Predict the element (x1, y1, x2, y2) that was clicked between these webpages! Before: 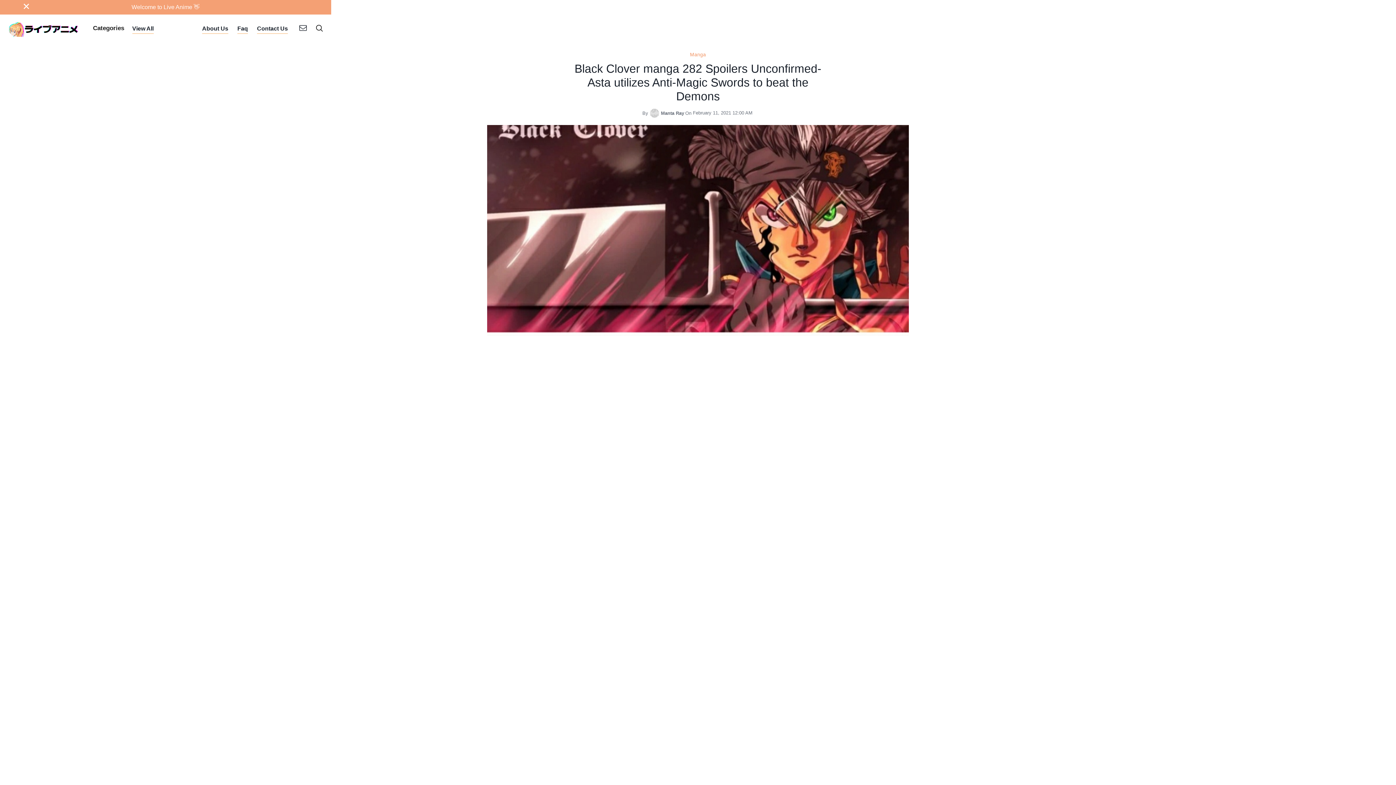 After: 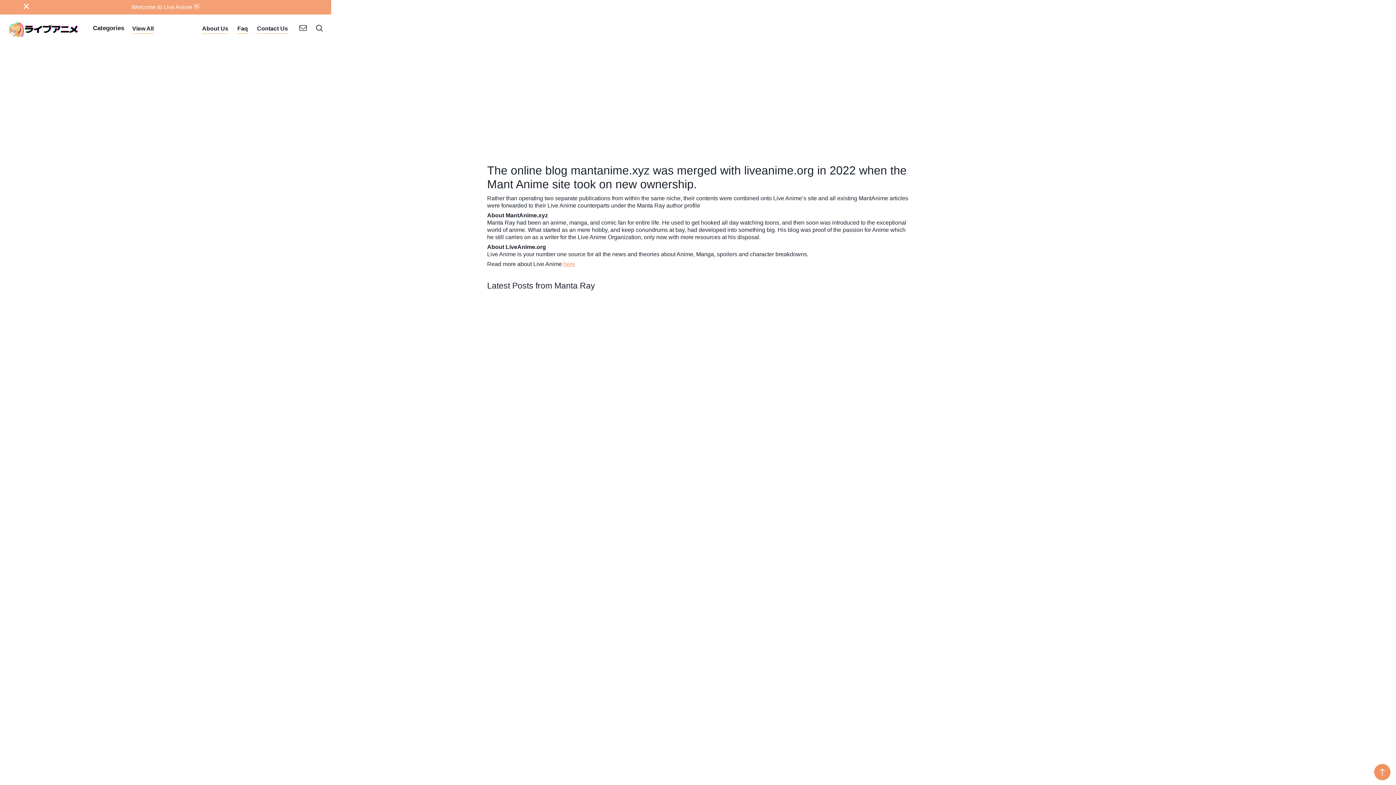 Action: bbox: (700, 667, 728, 673) label: Fuegoleon